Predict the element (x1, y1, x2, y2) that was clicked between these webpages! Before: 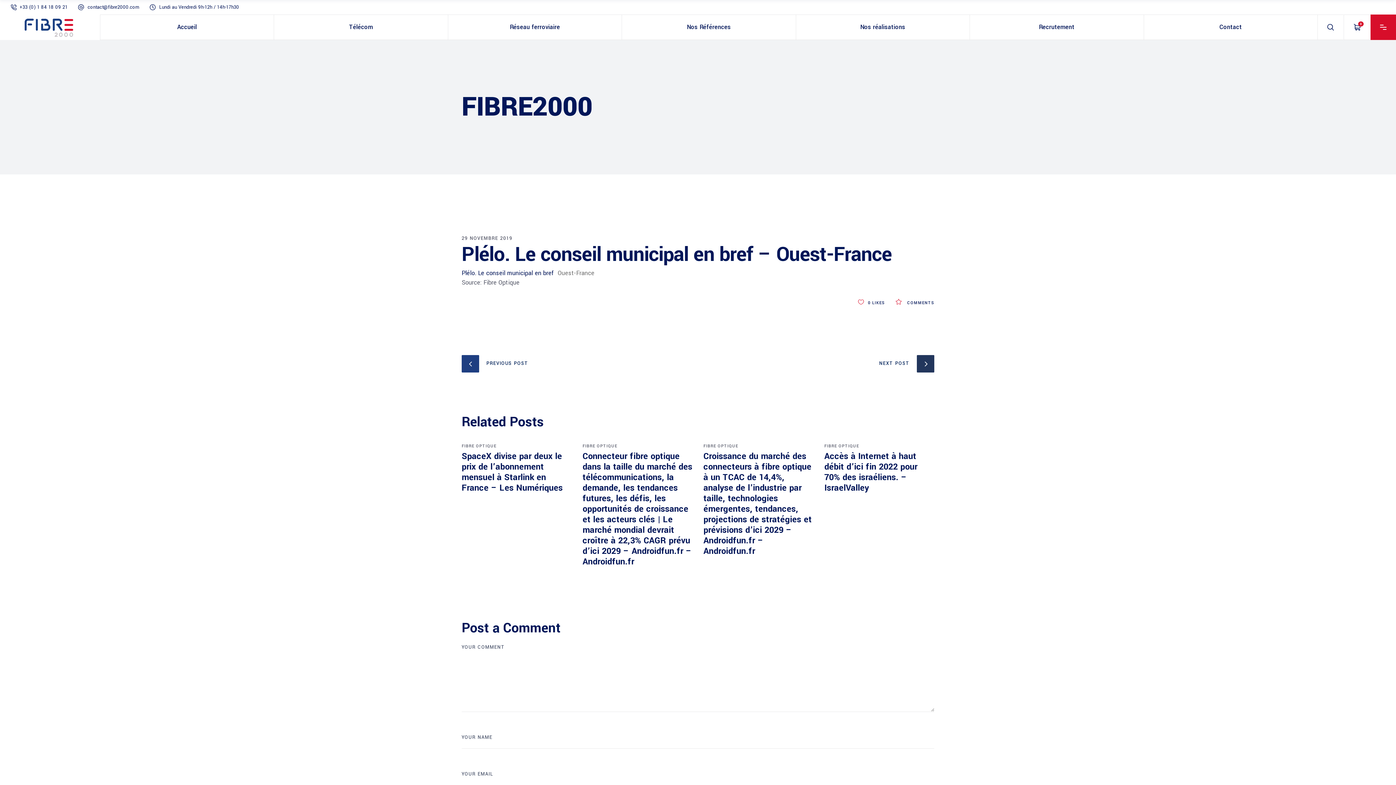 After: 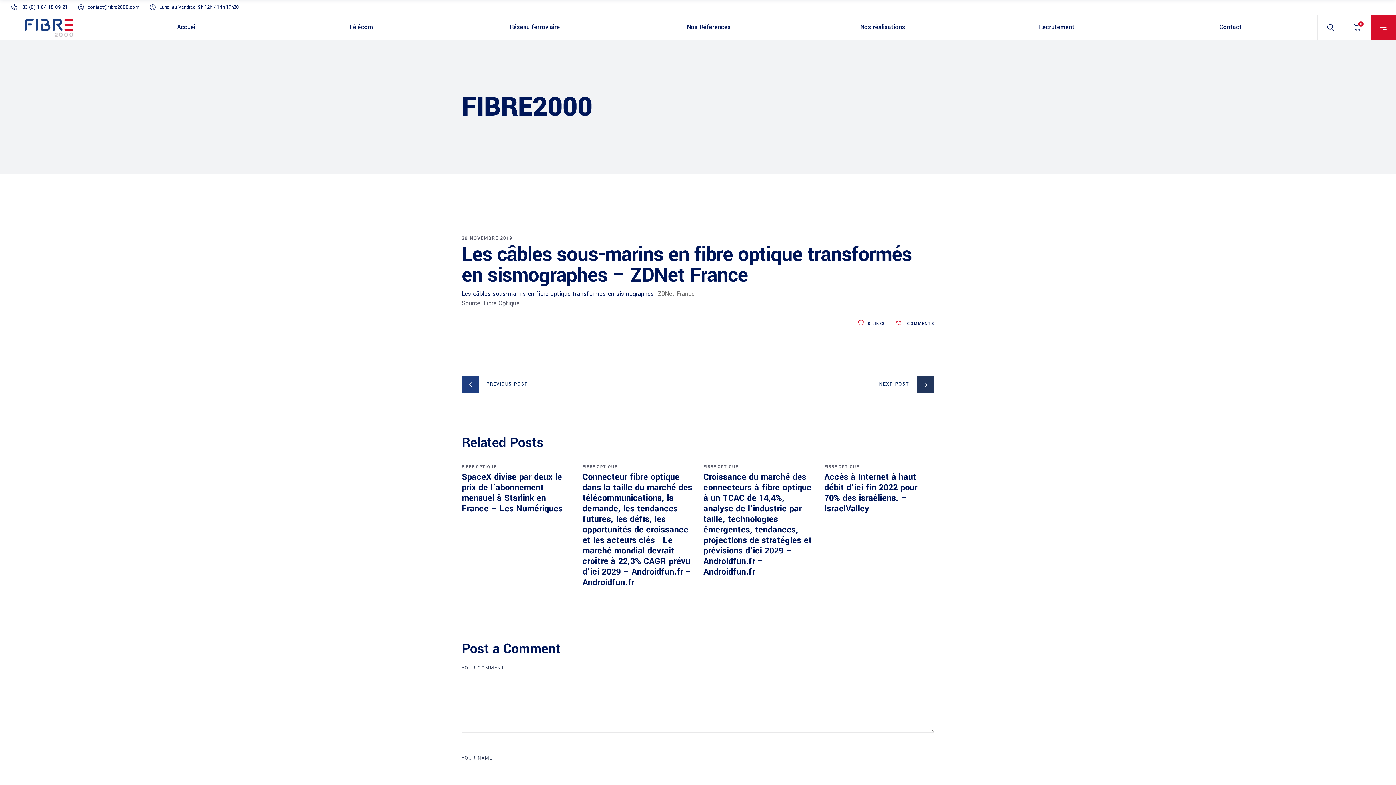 Action: label: NEXT POST bbox: (879, 355, 934, 372)